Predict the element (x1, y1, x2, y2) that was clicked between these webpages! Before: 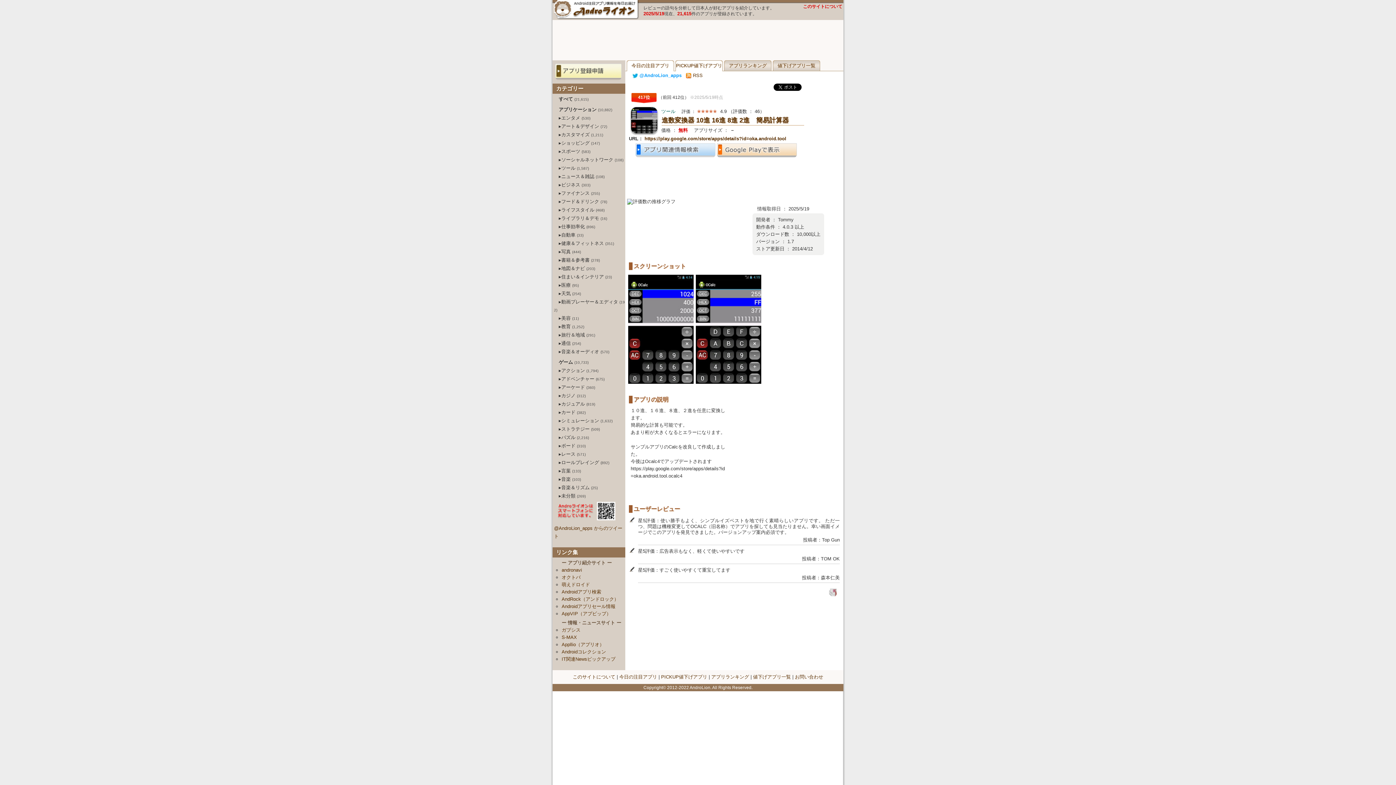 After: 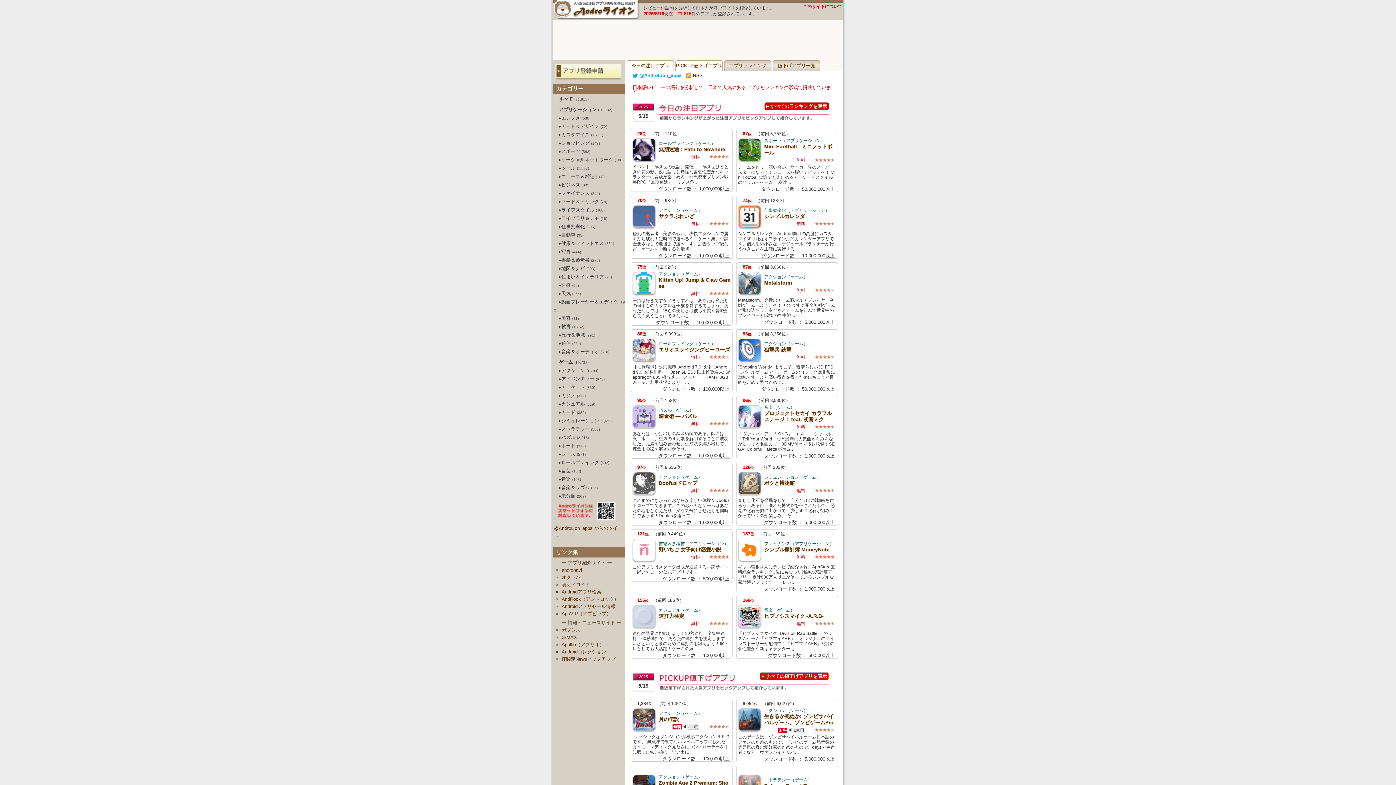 Action: label: 今日の注目アプリ bbox: (626, 60, 674, 71)